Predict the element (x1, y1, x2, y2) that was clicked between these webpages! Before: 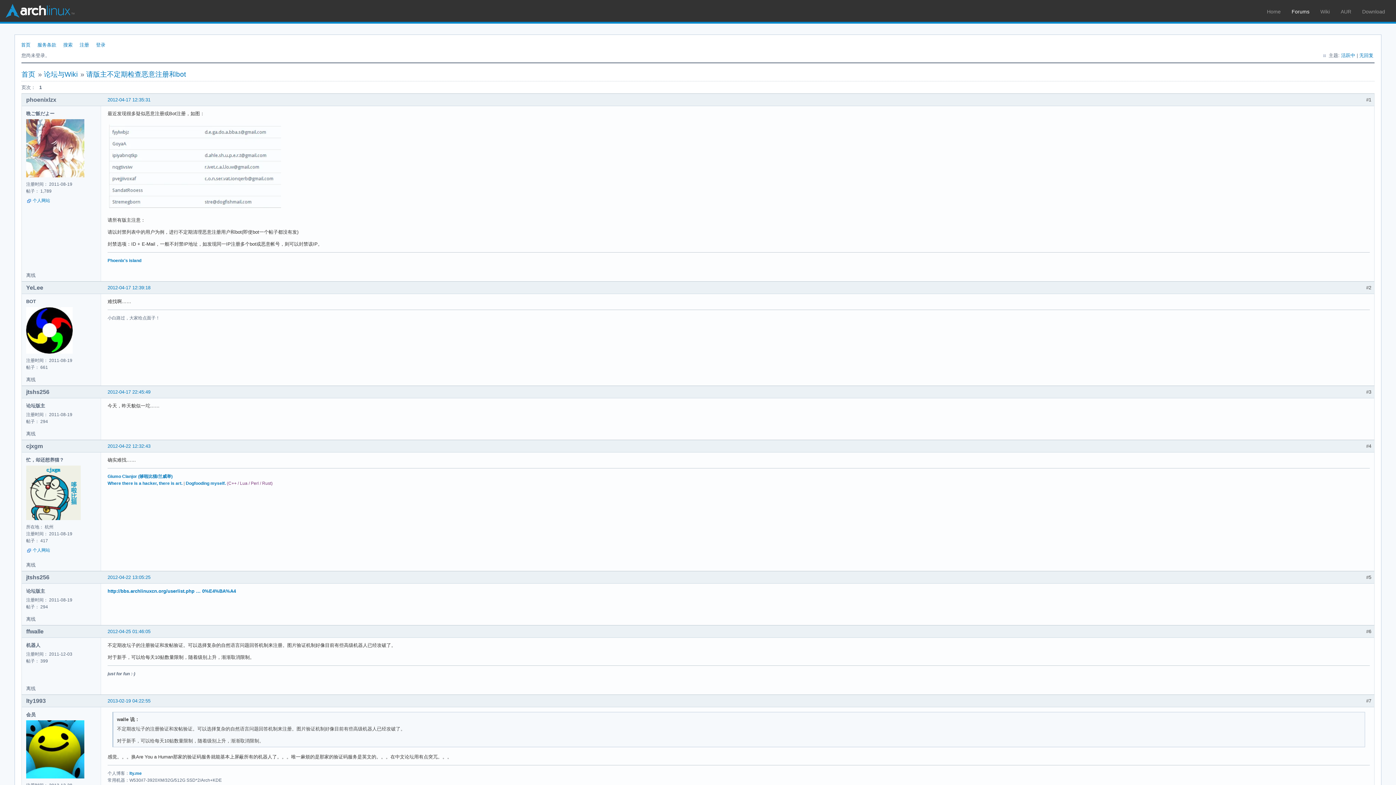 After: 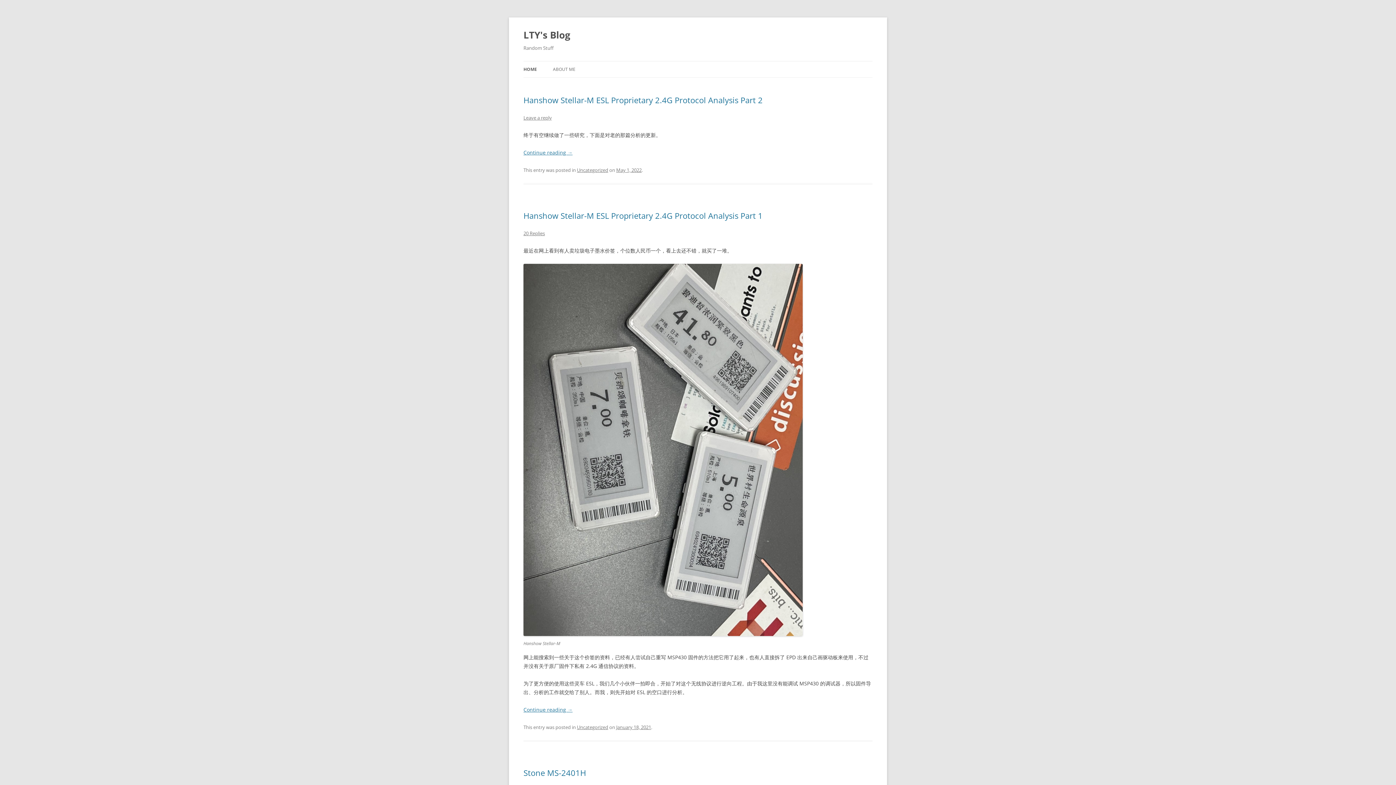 Action: bbox: (129, 771, 141, 776) label: lty.me